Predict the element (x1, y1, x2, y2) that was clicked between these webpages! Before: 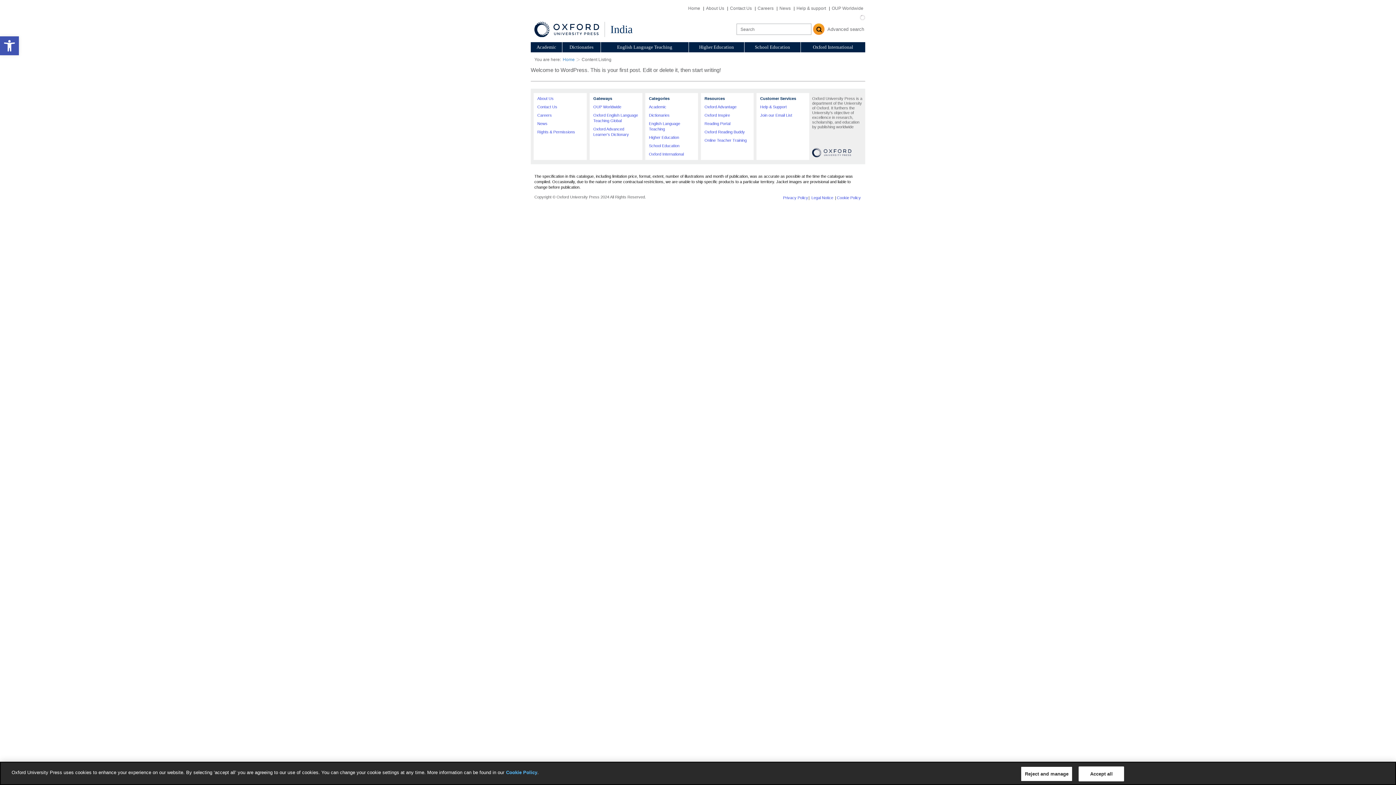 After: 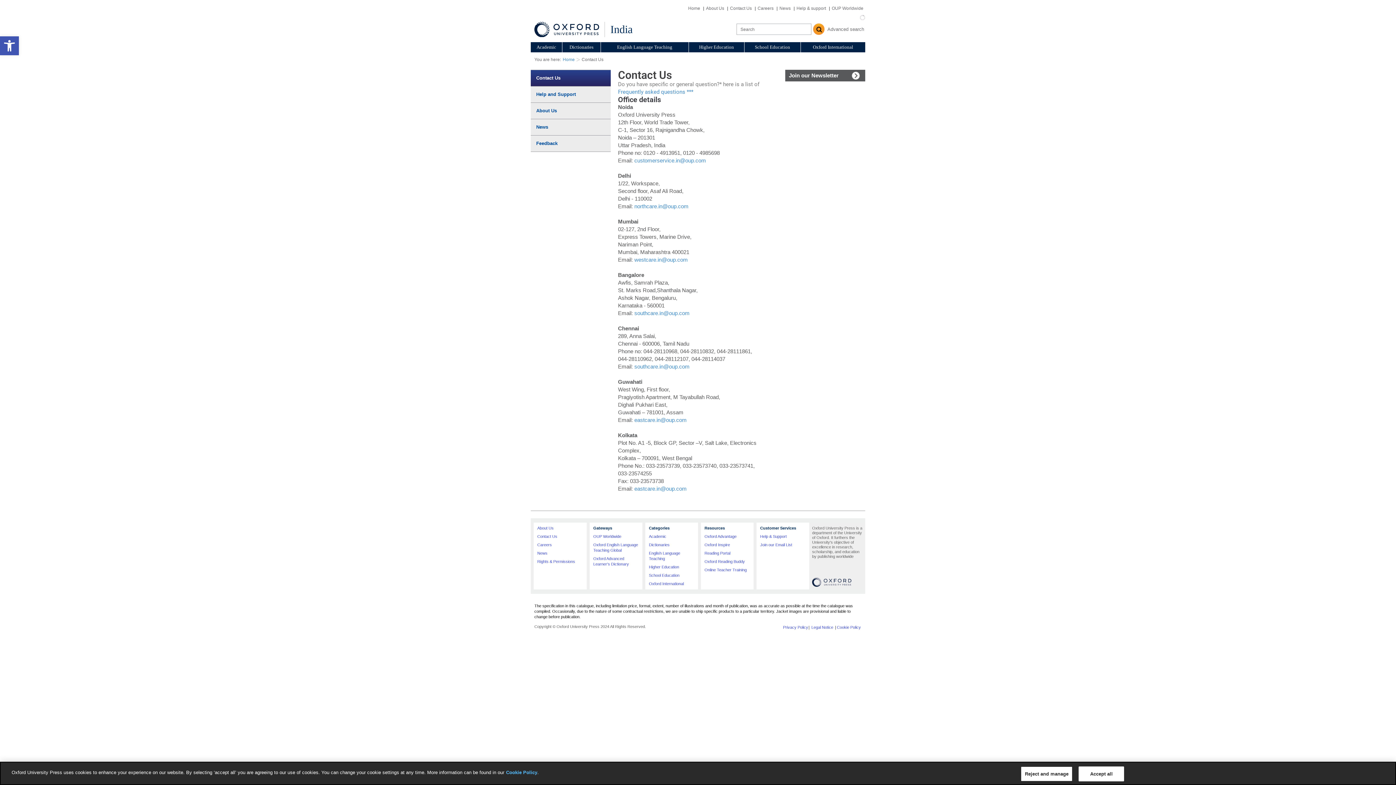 Action: bbox: (537, 104, 557, 109) label: Contact Us